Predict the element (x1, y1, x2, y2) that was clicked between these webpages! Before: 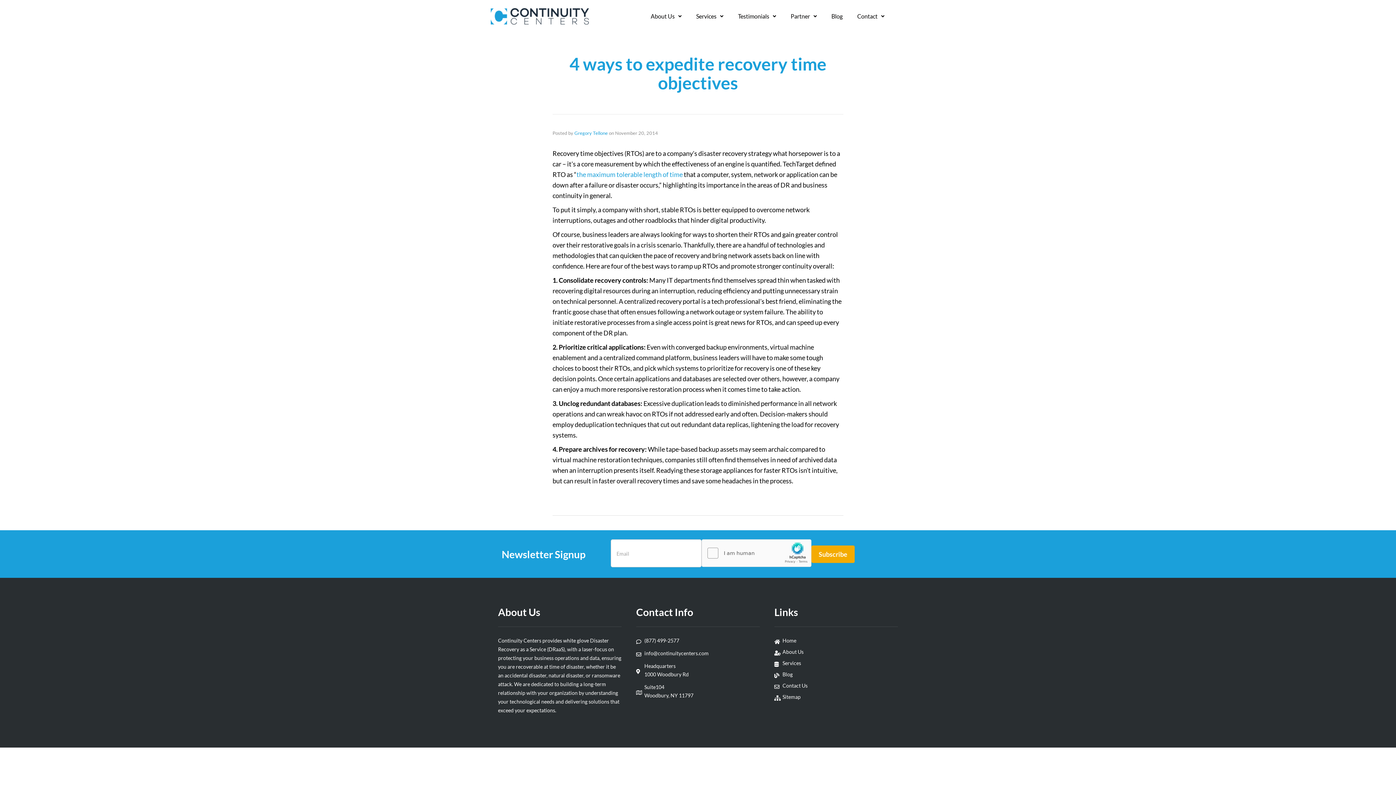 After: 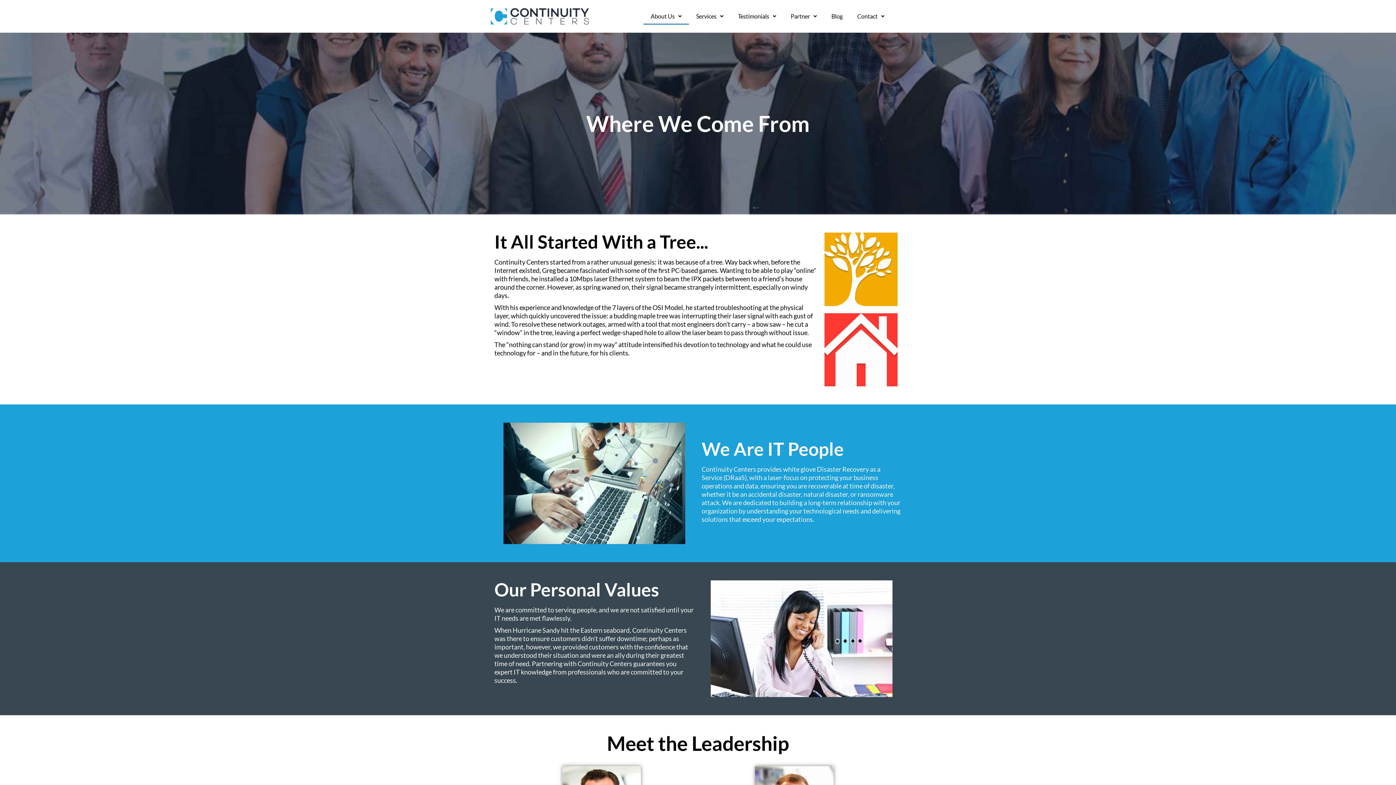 Action: bbox: (774, 648, 898, 656) label: About Us